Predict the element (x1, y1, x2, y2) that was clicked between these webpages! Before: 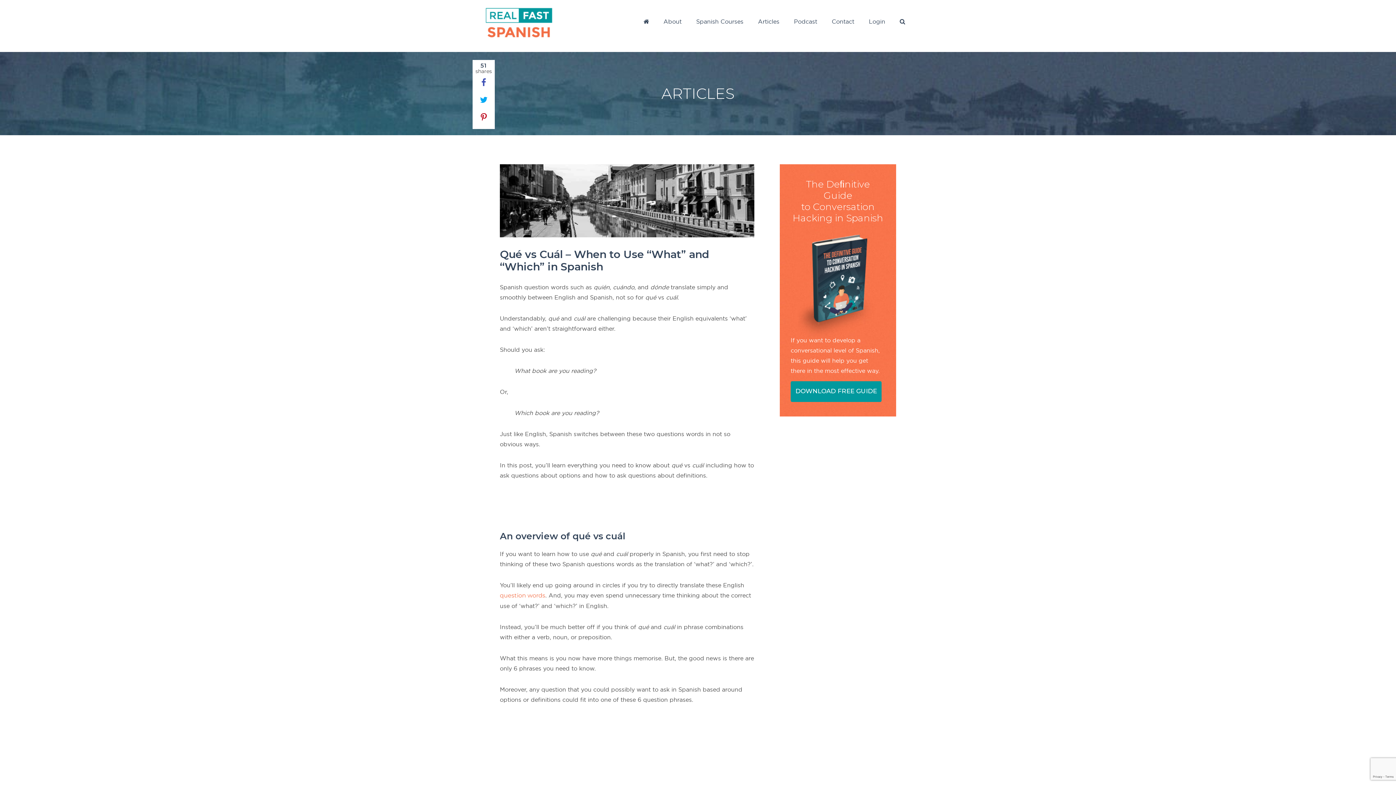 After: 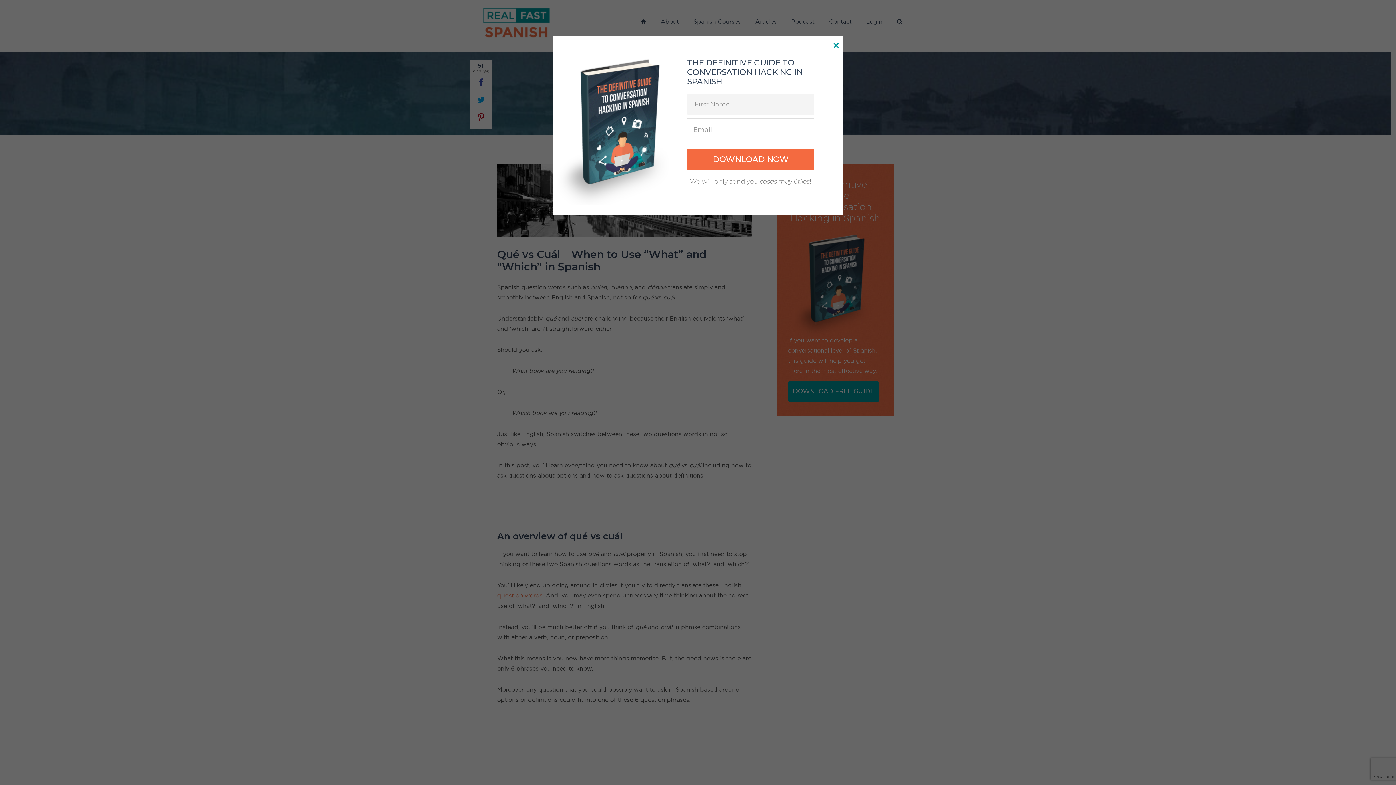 Action: label: DOWNLOAD FREE GUIDE bbox: (790, 381, 881, 402)